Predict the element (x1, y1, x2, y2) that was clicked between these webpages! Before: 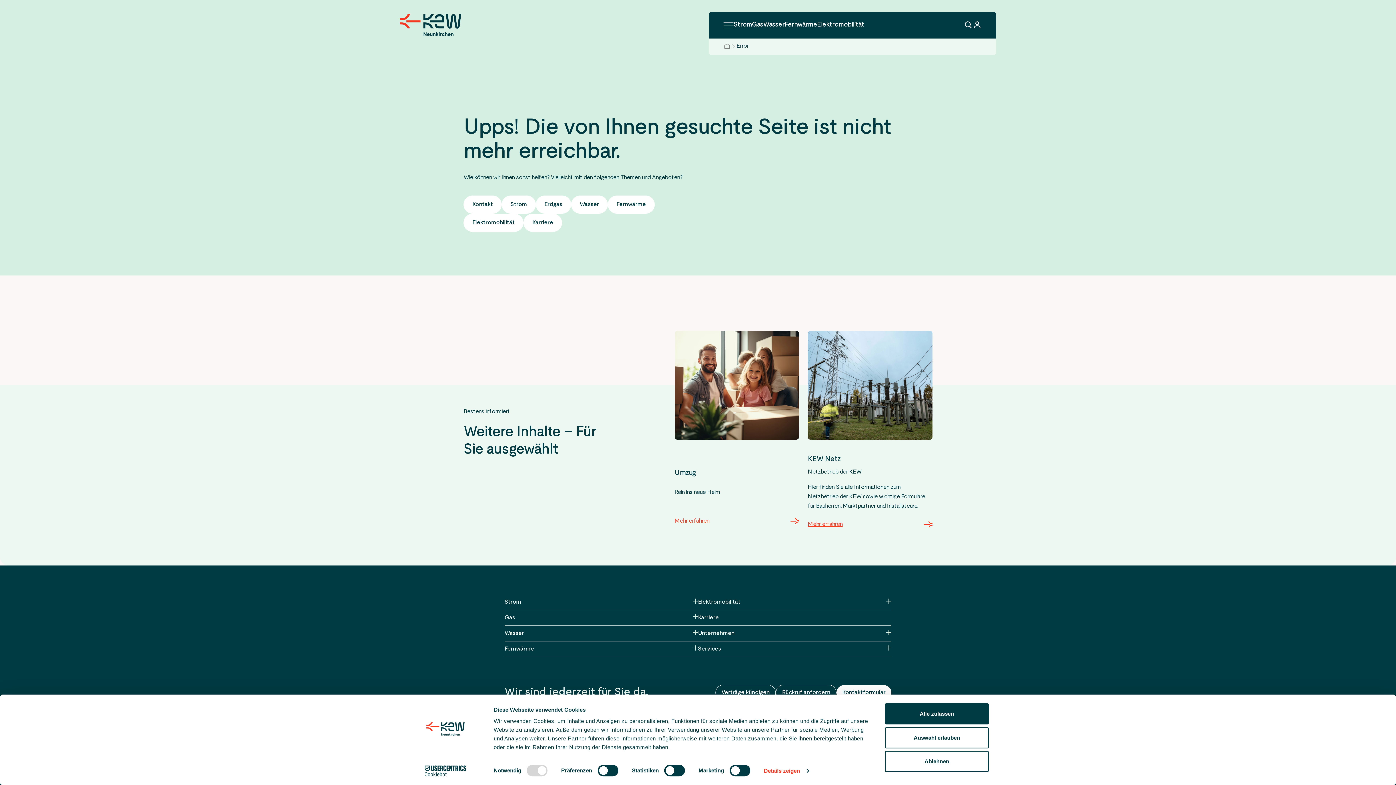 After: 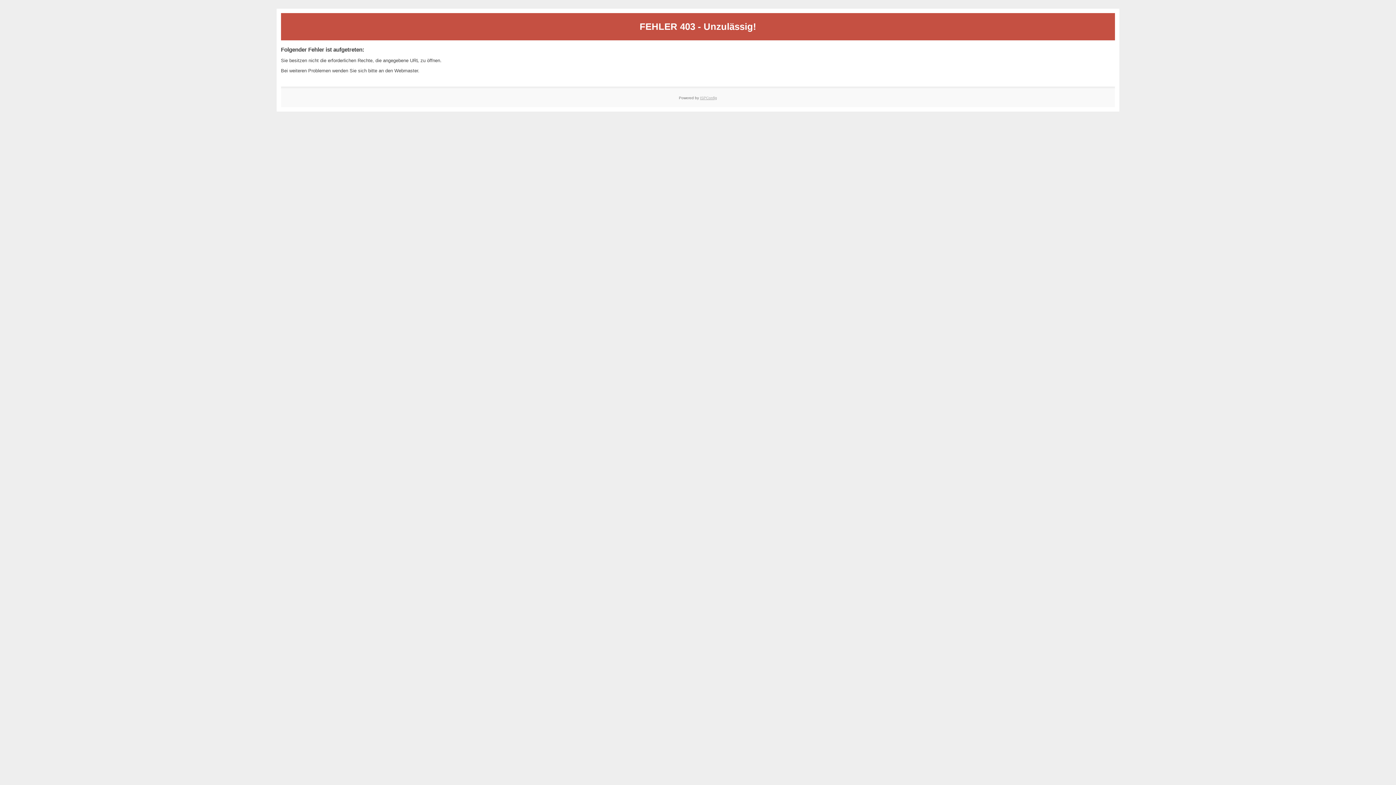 Action: label: Error bbox: (730, 41, 748, 50)